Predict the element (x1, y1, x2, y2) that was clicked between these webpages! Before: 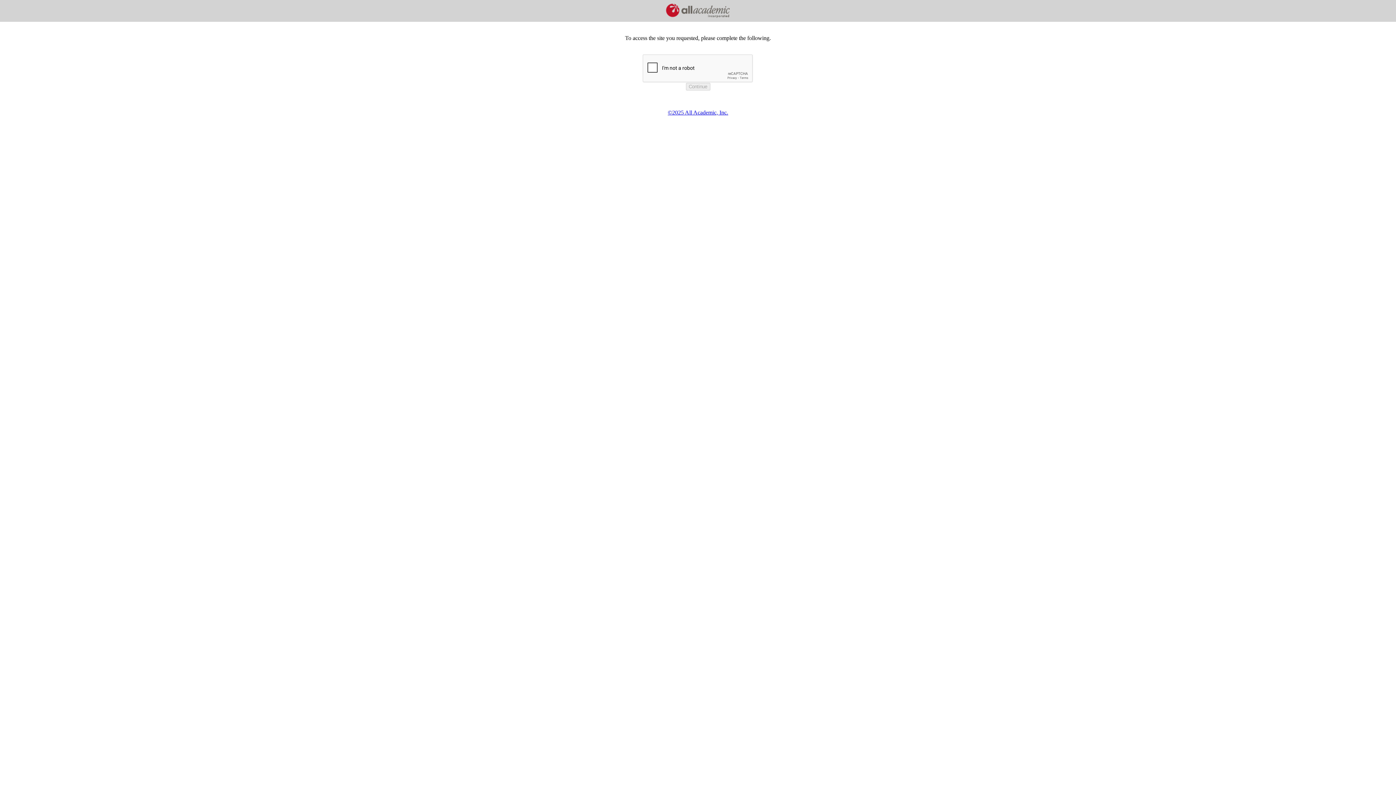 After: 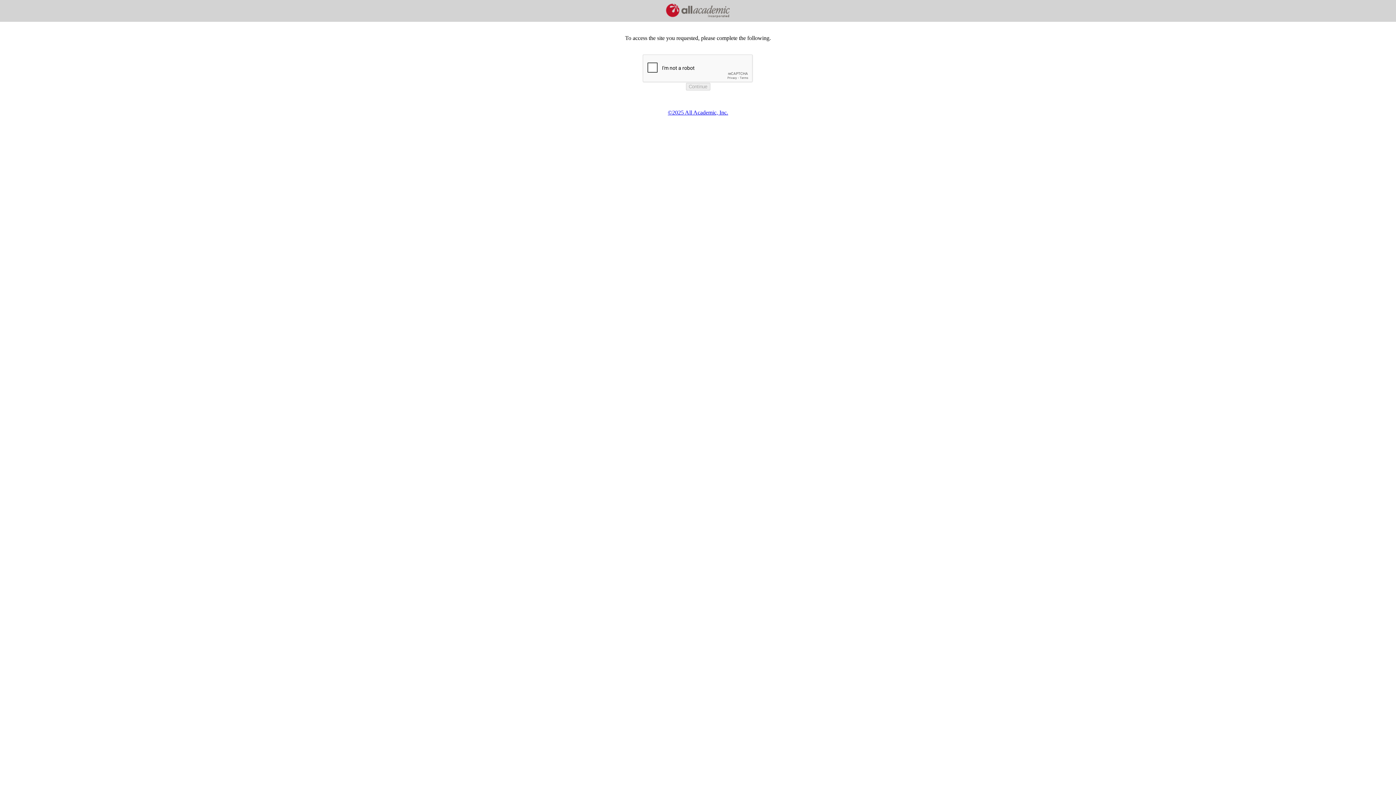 Action: bbox: (668, 109, 728, 115) label: ©2025 All Academic, Inc.